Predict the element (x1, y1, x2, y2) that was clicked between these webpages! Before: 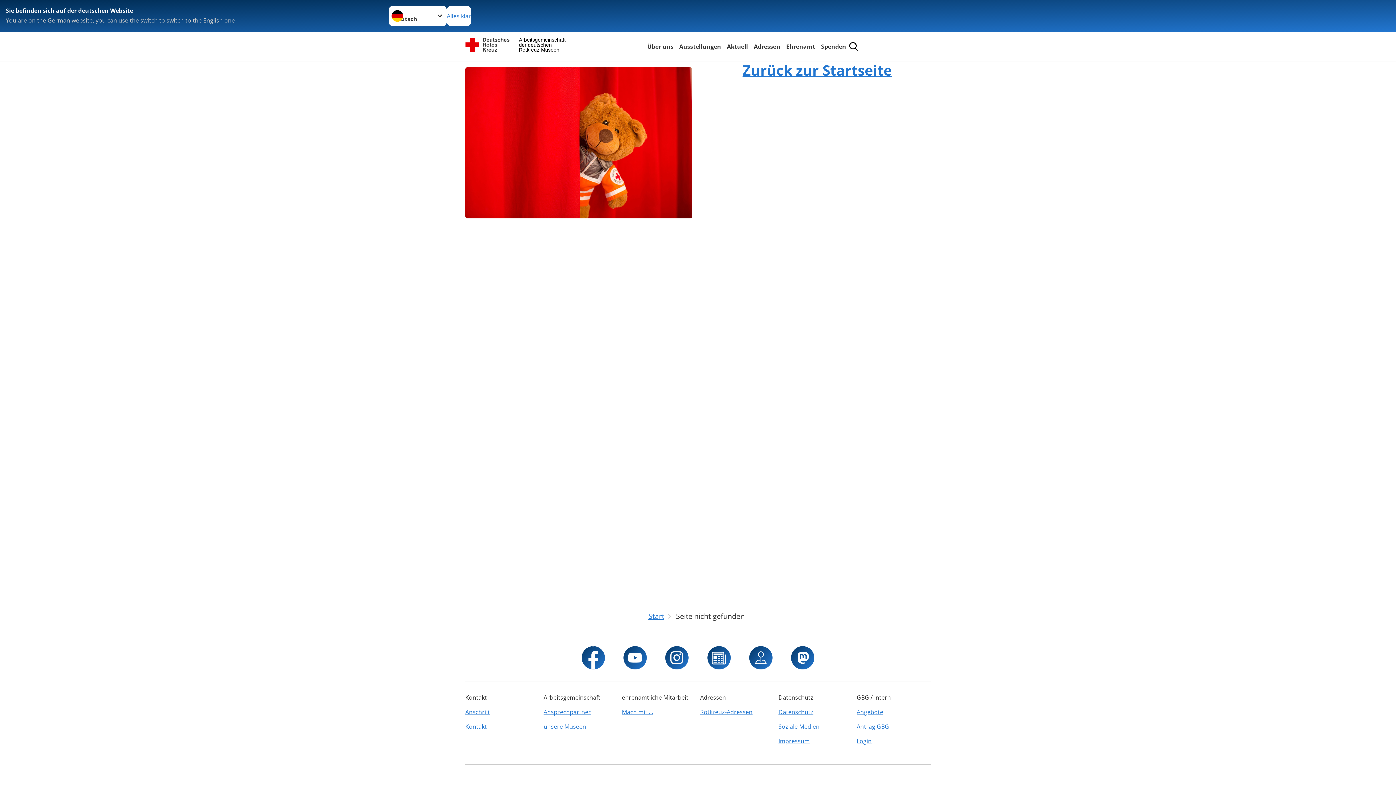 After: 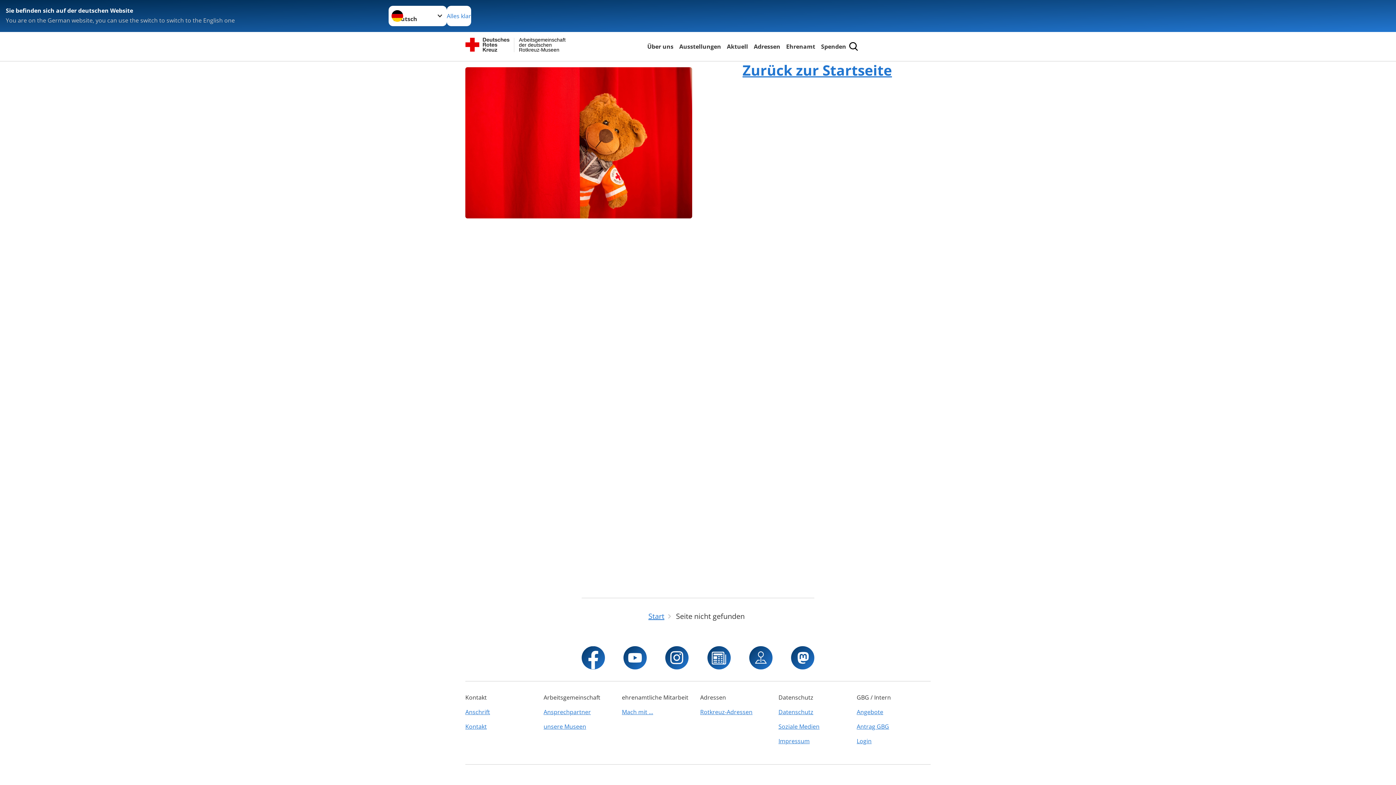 Action: bbox: (665, 646, 688, 669)